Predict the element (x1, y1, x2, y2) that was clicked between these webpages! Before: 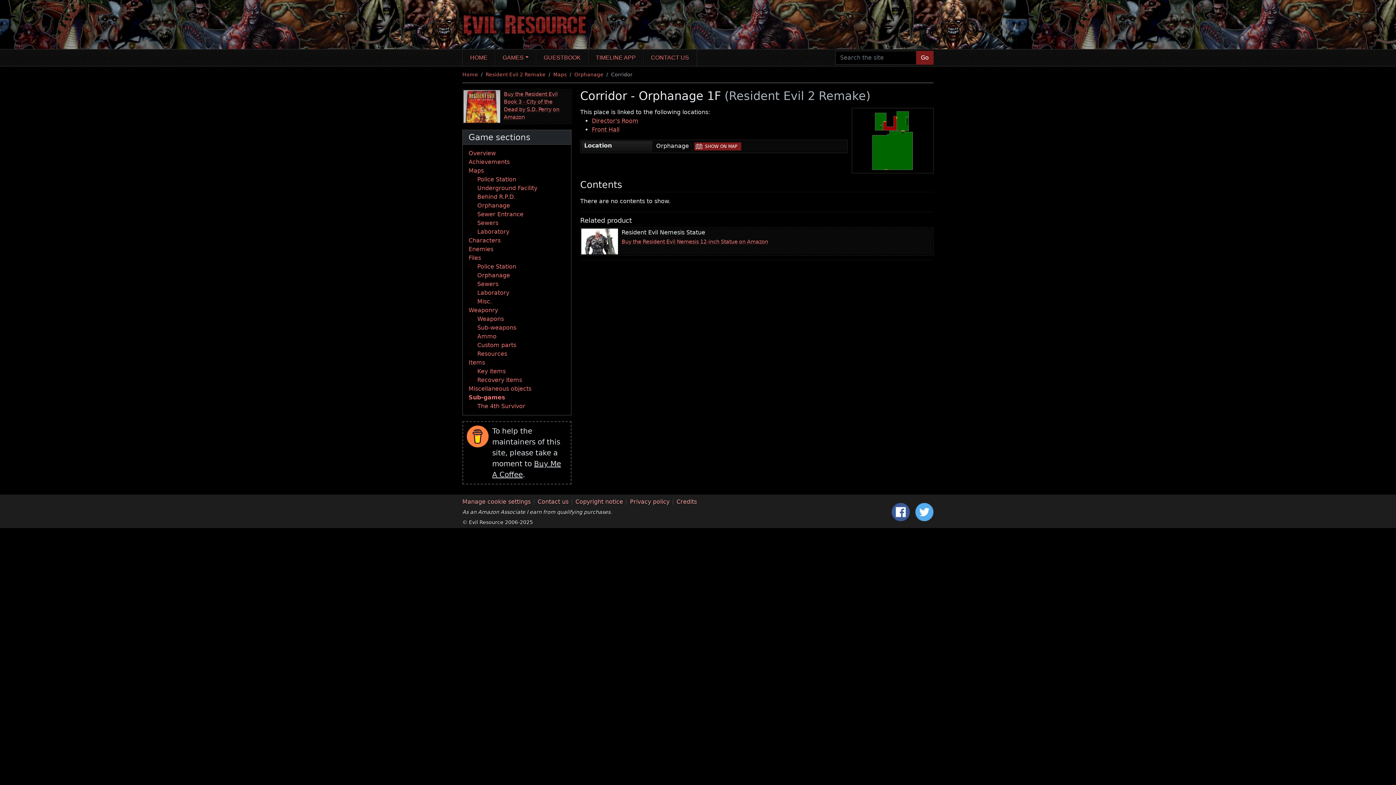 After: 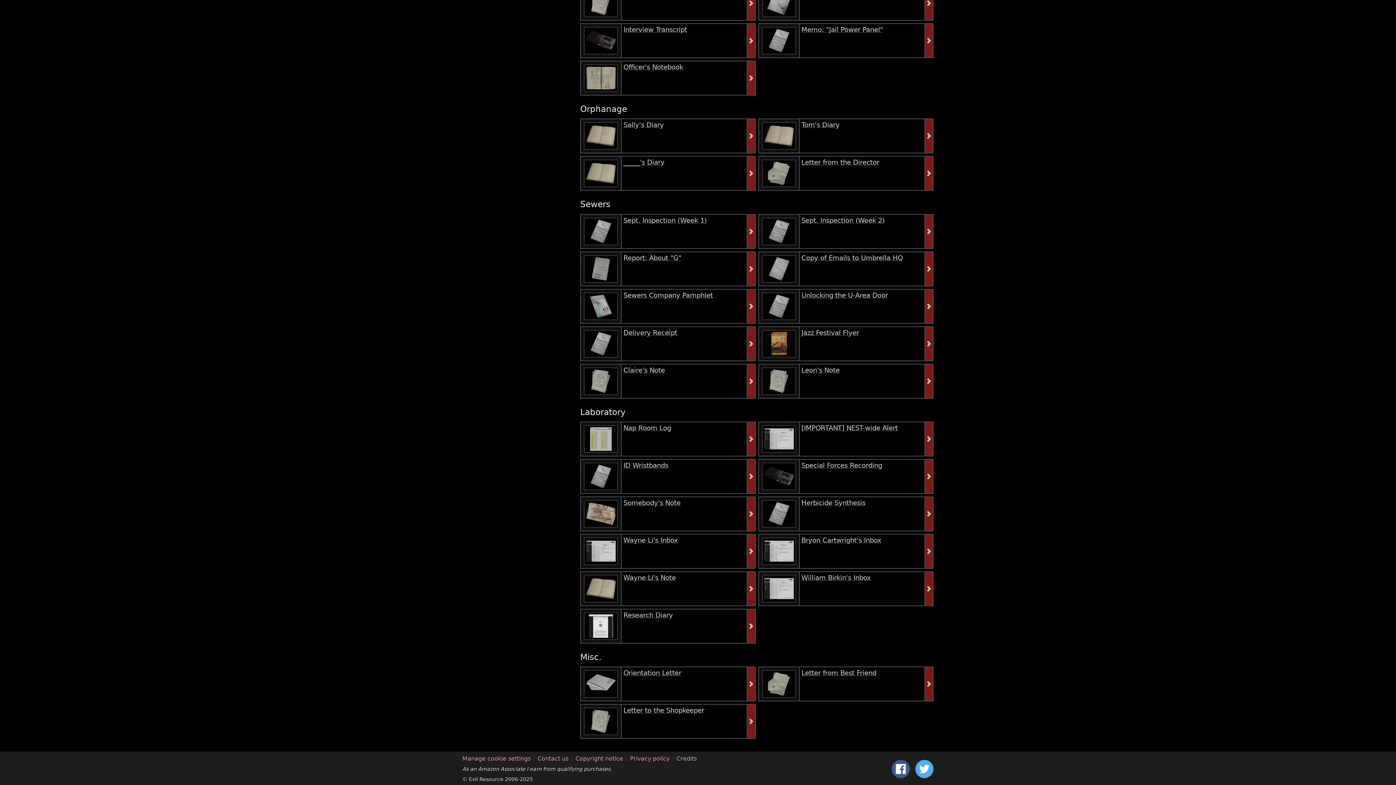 Action: label: Sewers bbox: (477, 280, 498, 287)